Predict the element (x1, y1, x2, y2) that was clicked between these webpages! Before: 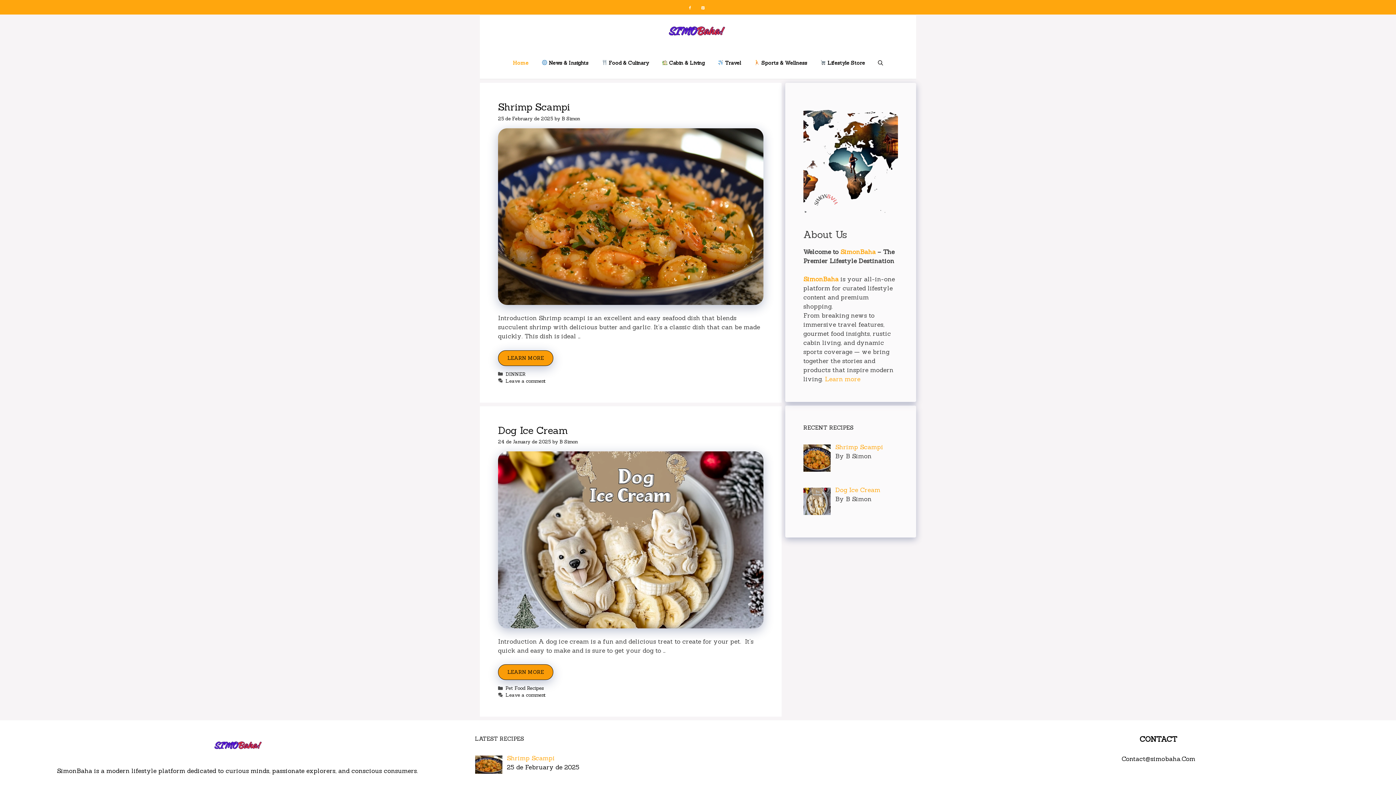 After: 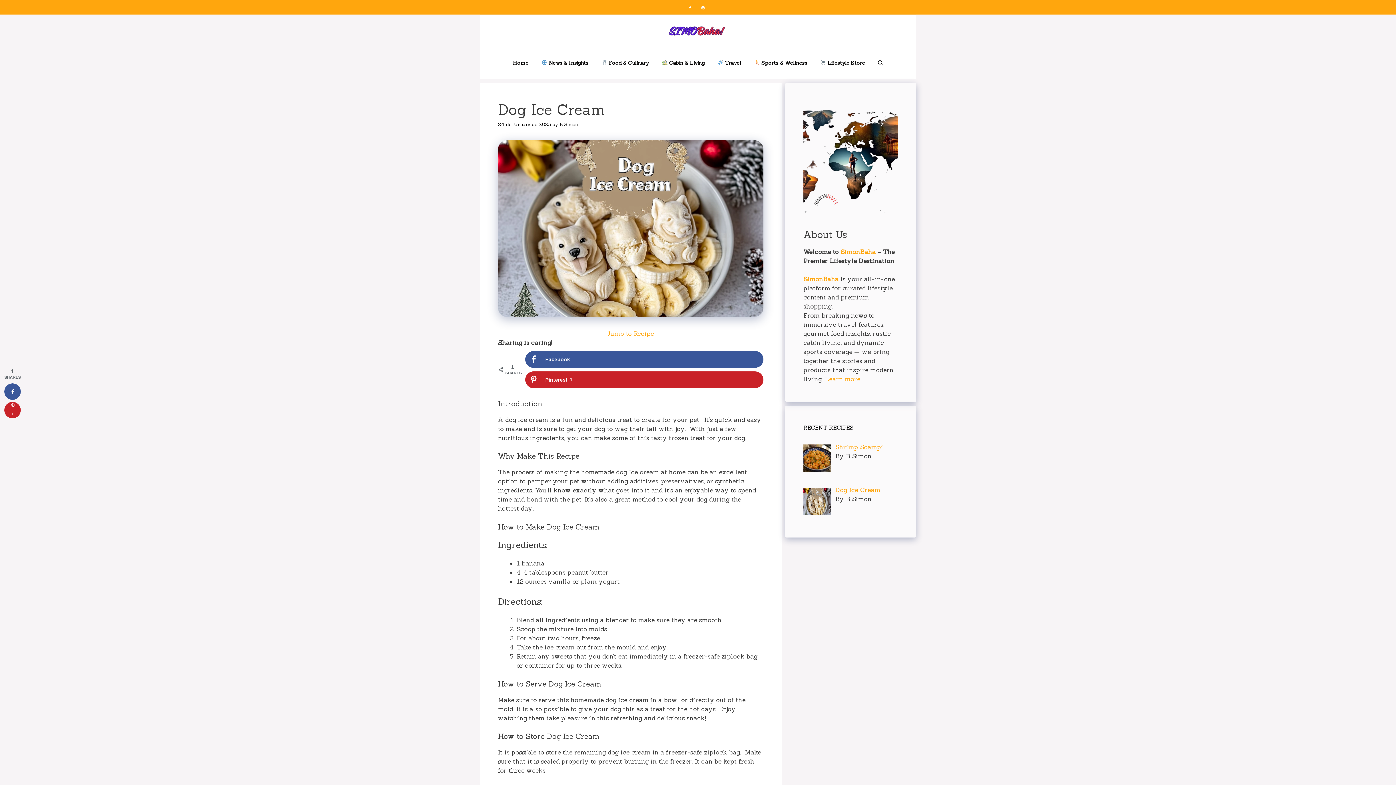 Action: bbox: (498, 622, 763, 630)